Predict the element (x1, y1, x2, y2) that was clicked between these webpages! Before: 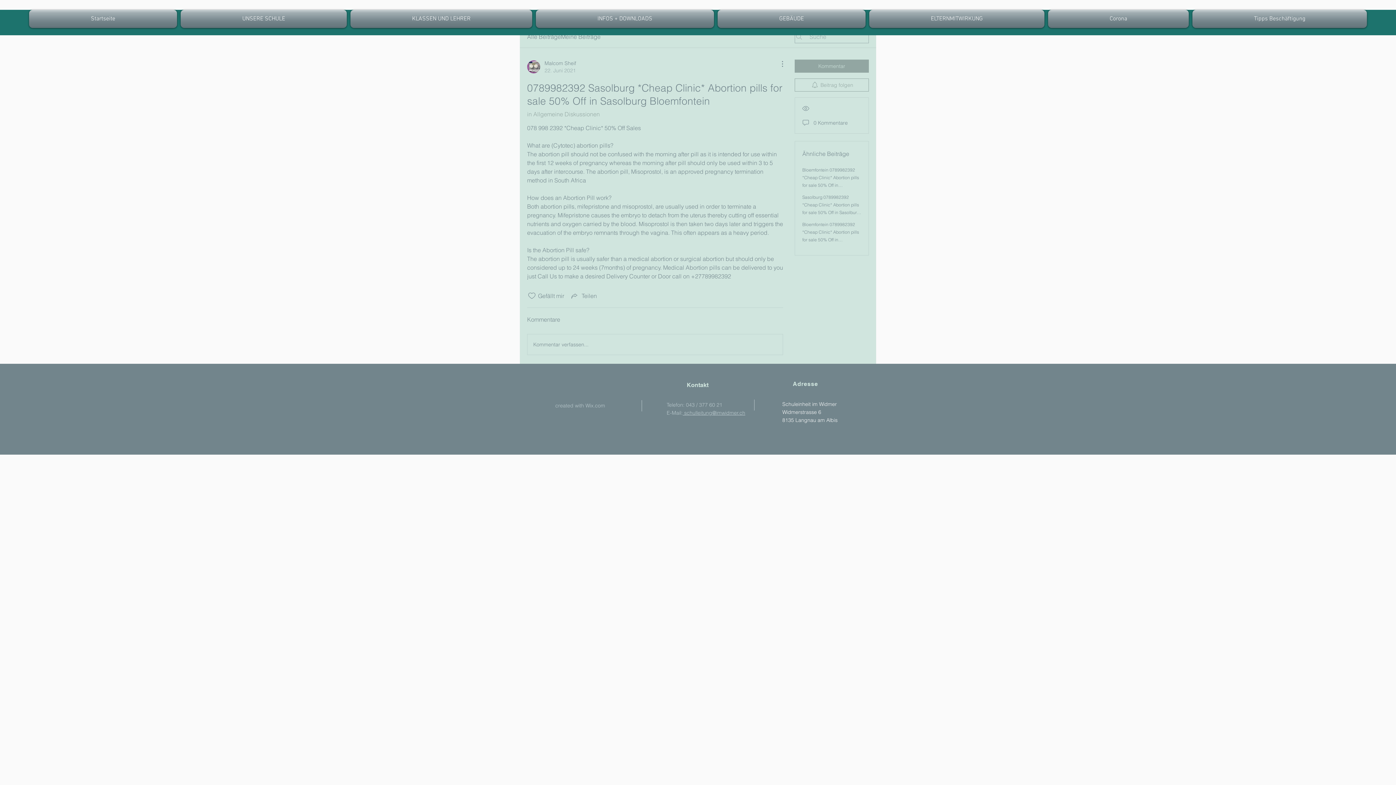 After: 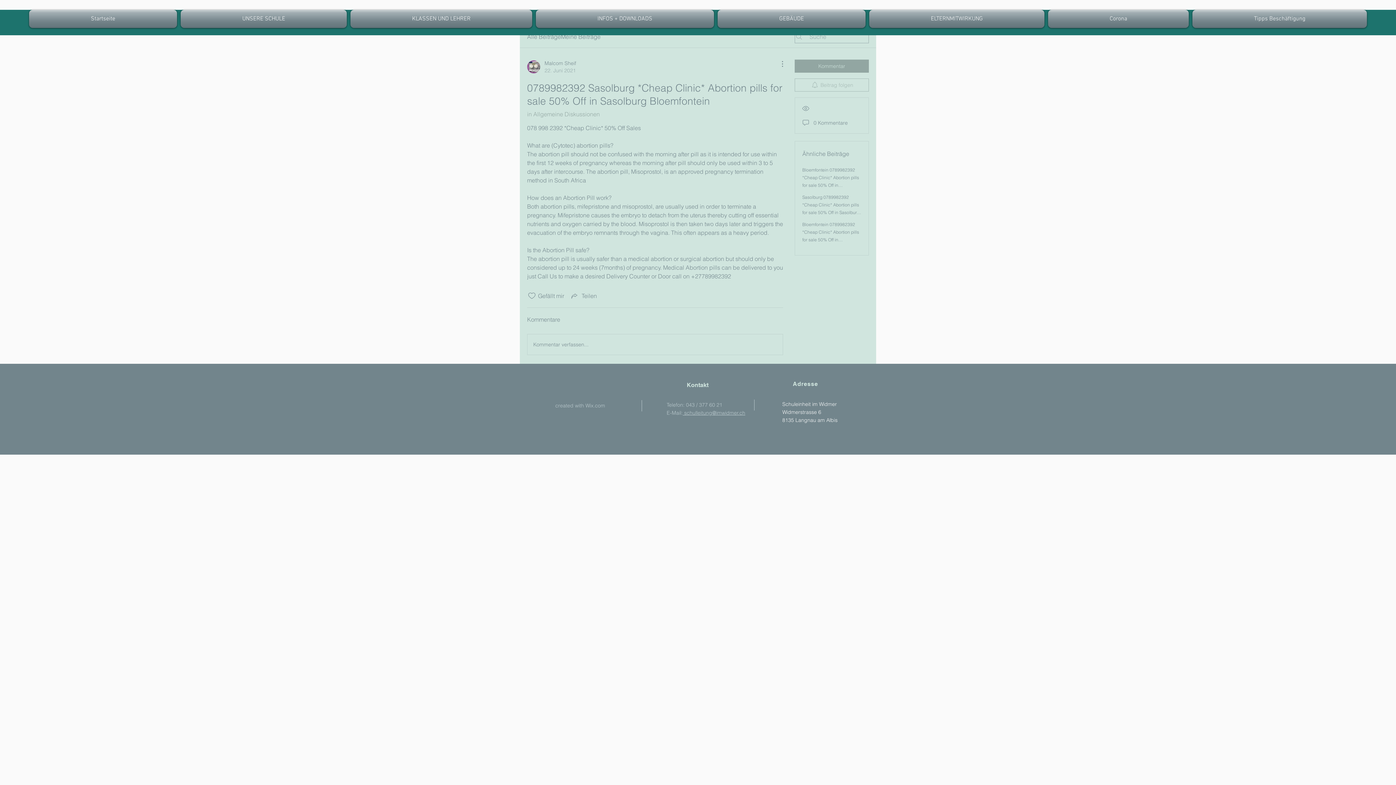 Action: label: Beitrag folgen bbox: (794, 78, 869, 91)